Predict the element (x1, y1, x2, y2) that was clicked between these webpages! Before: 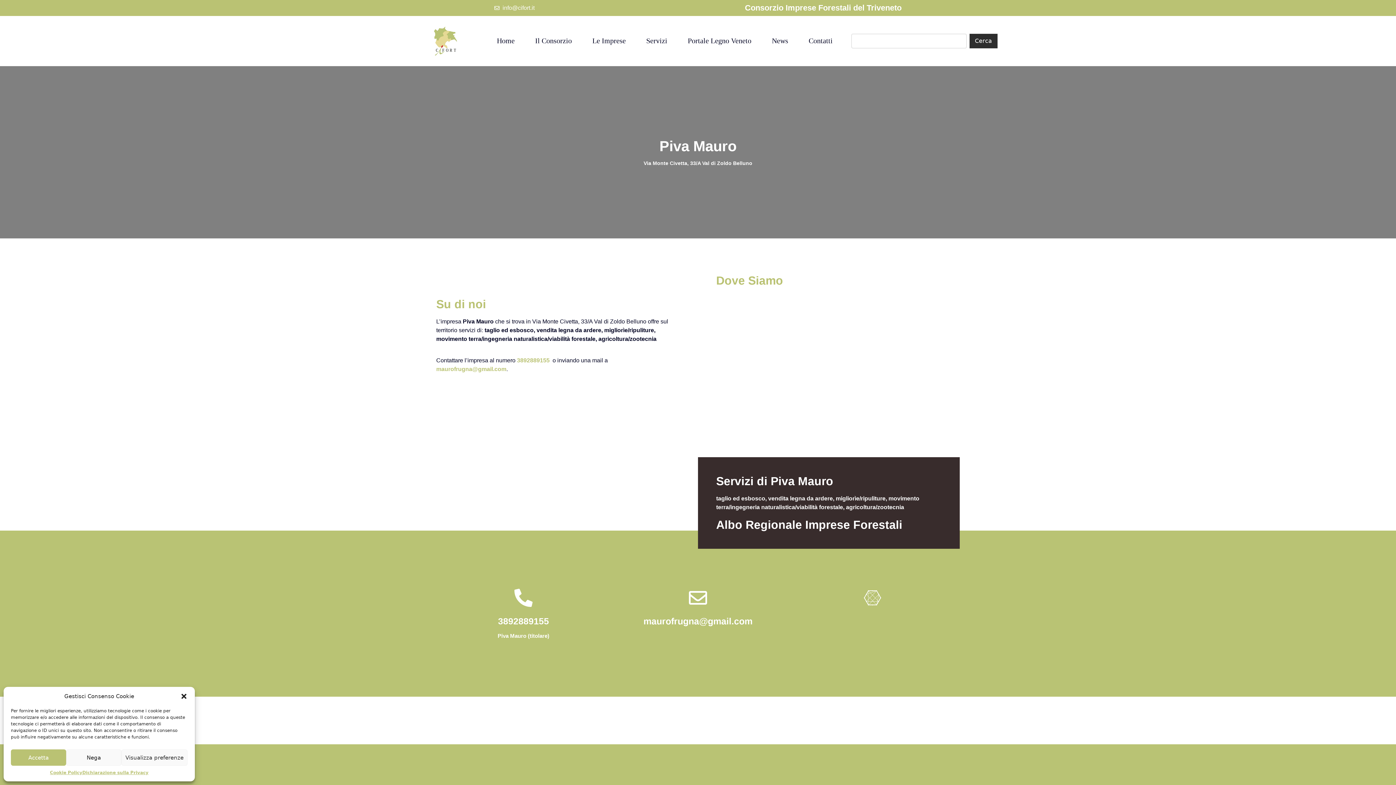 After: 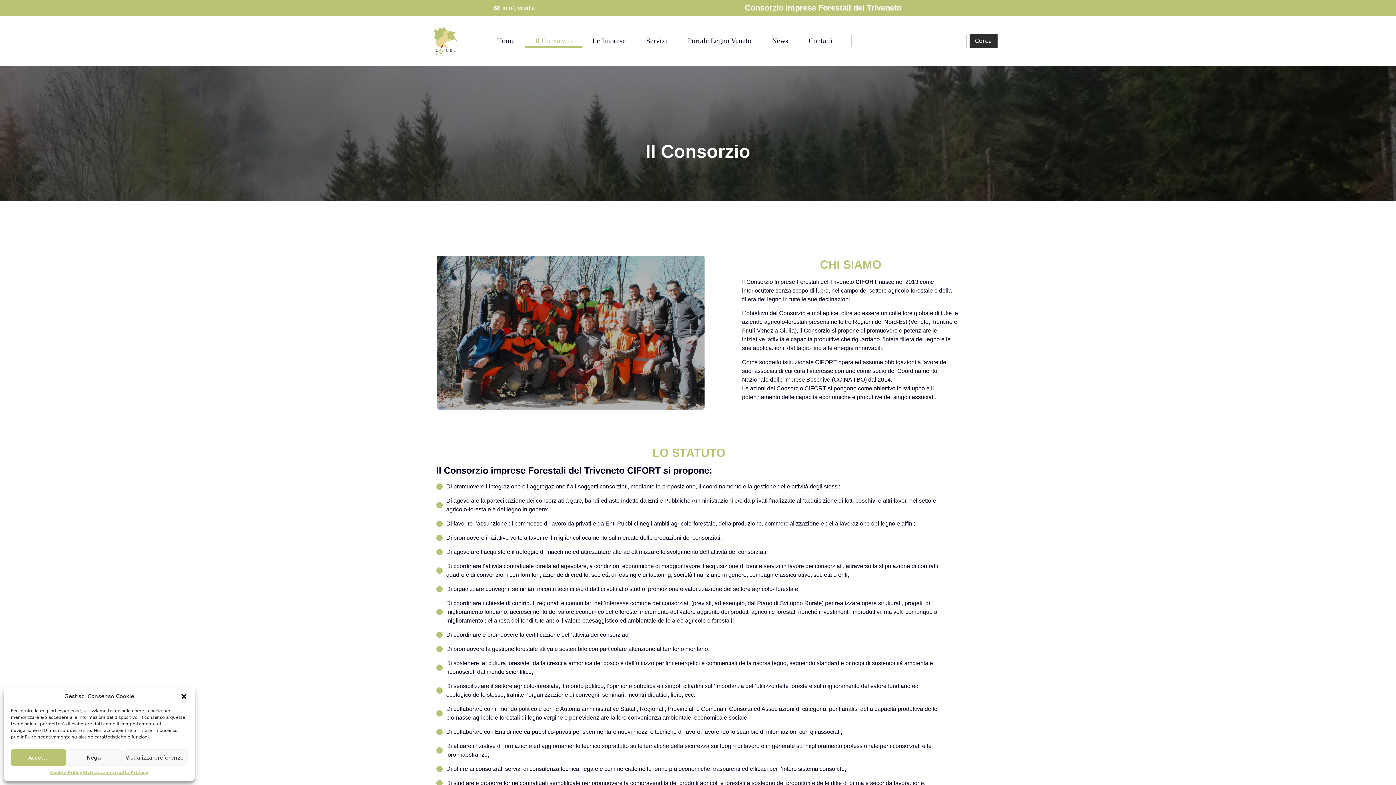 Action: bbox: (525, 34, 581, 47) label: Il Consorzio